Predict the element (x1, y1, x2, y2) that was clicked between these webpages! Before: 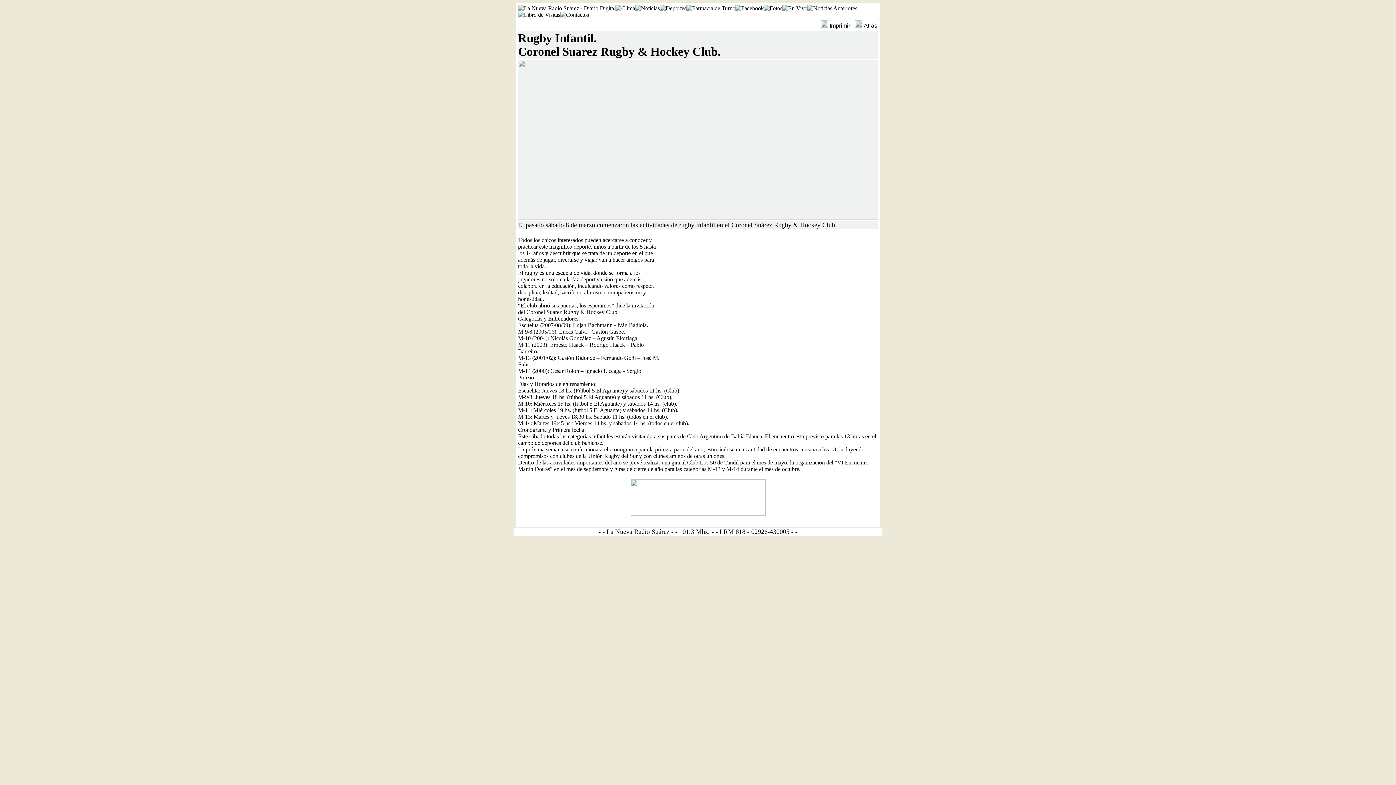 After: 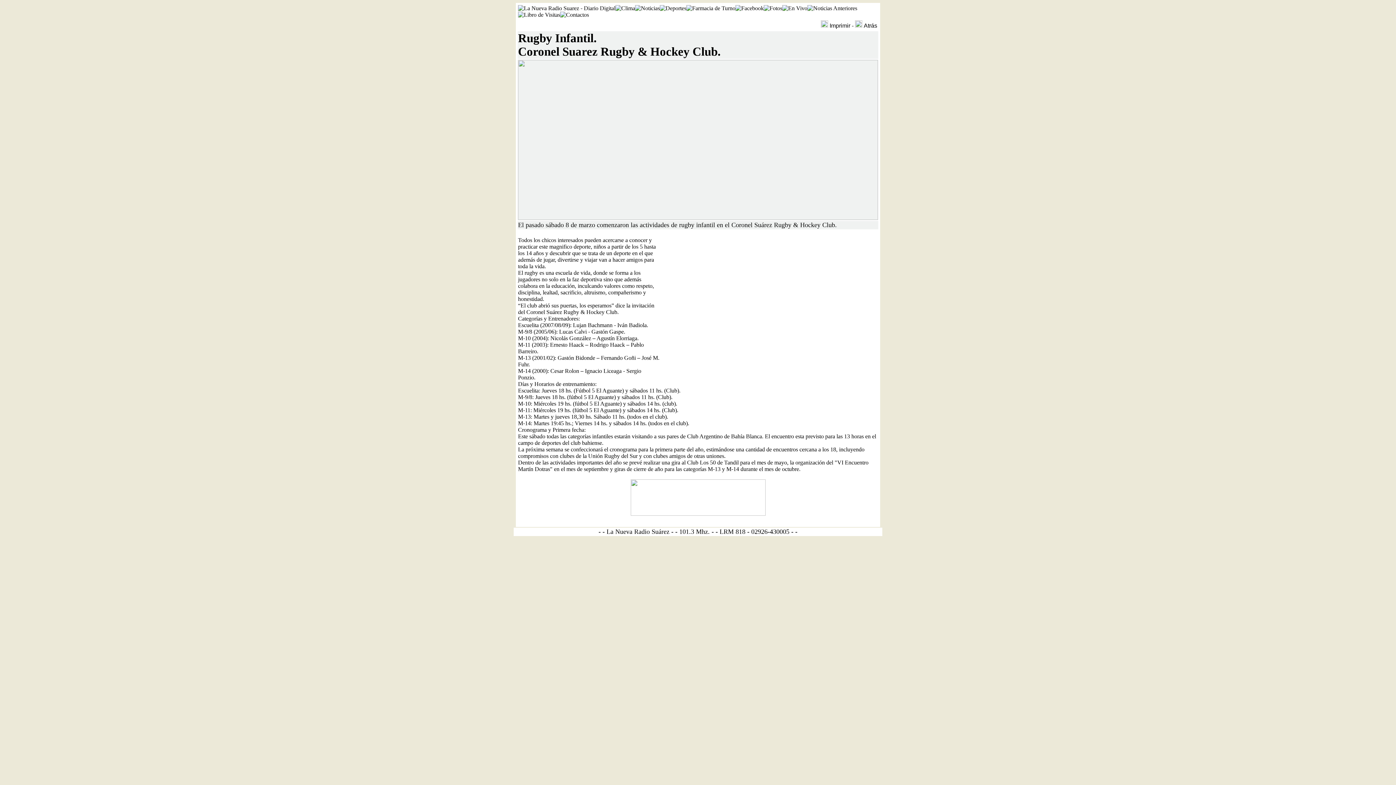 Action: bbox: (782, 5, 807, 11)